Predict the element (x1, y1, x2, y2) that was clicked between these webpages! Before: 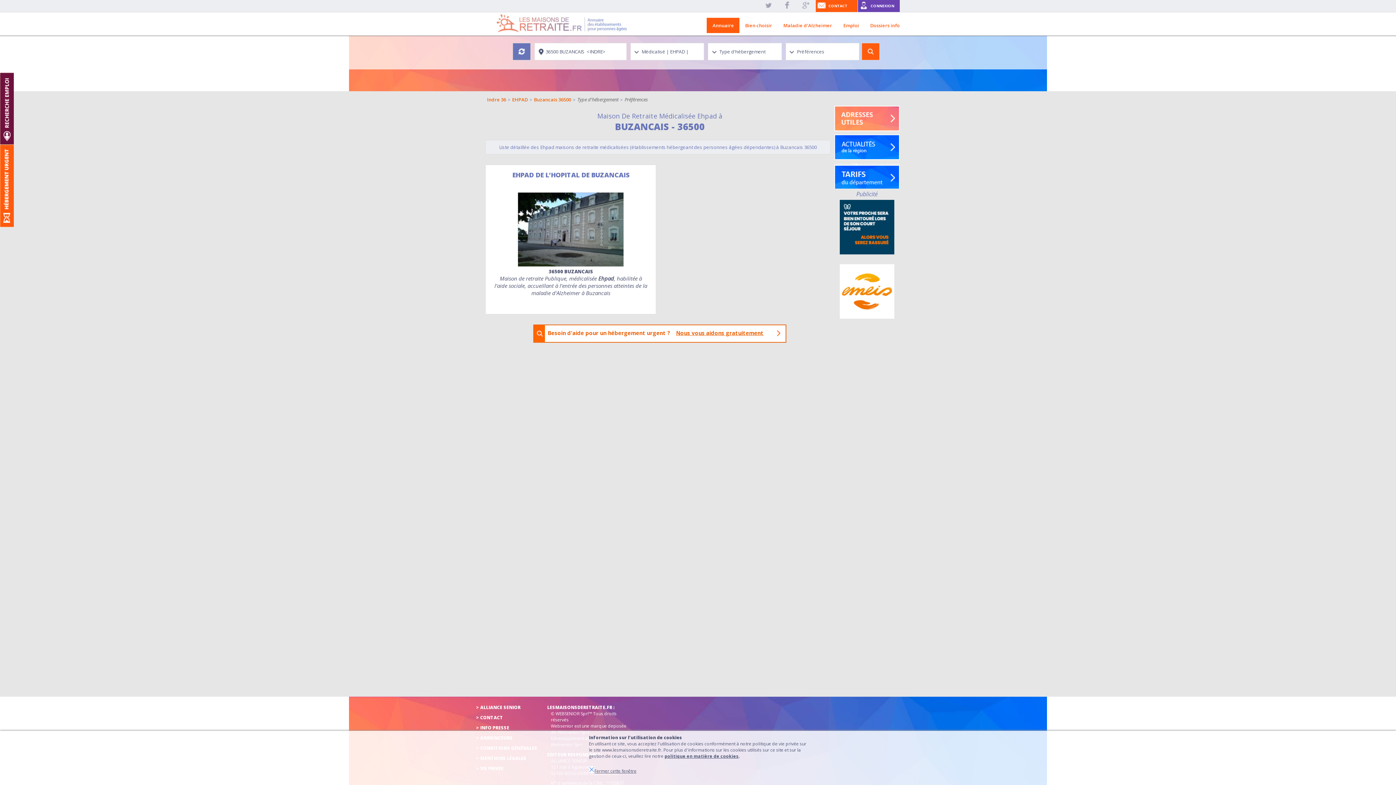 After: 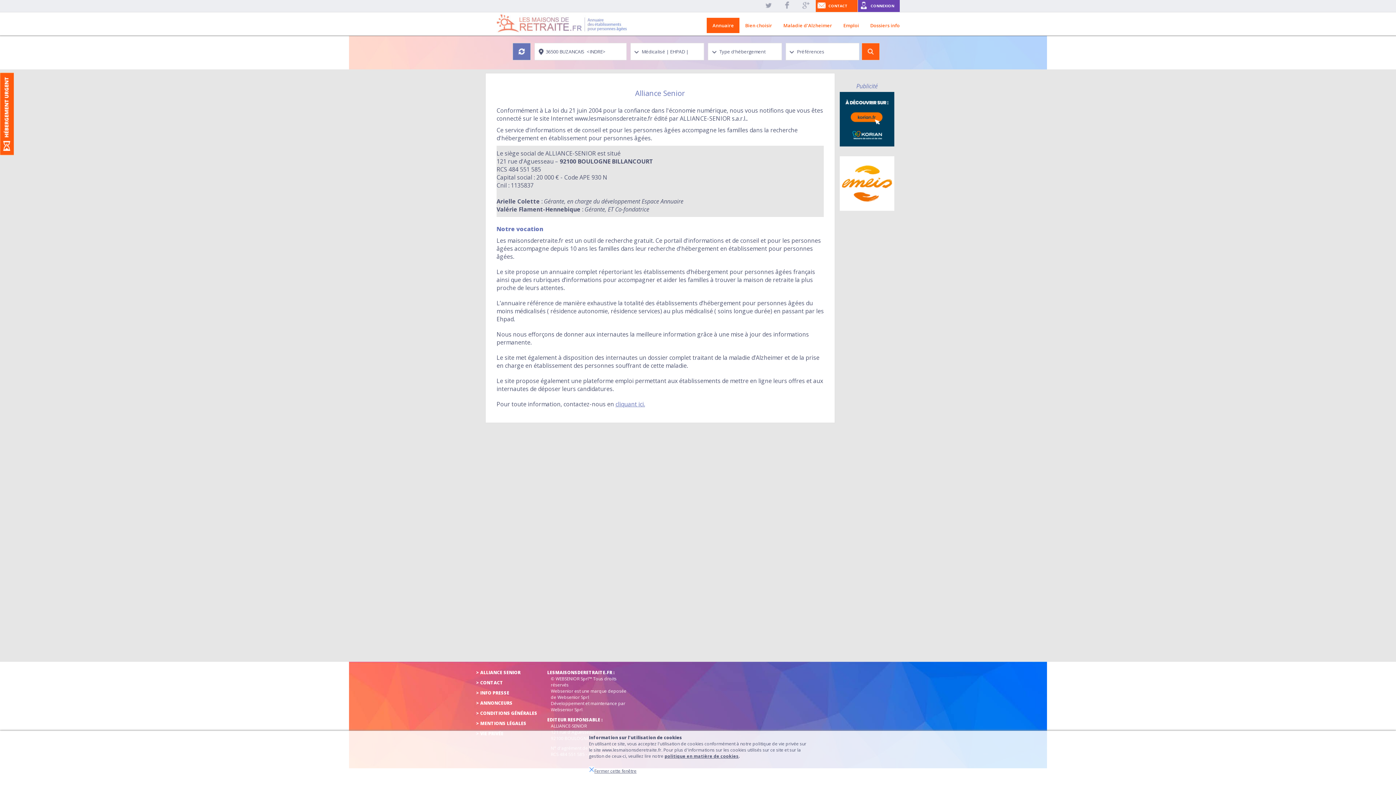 Action: bbox: (476, 704, 520, 710) label: > ALLIANCE SENIOR